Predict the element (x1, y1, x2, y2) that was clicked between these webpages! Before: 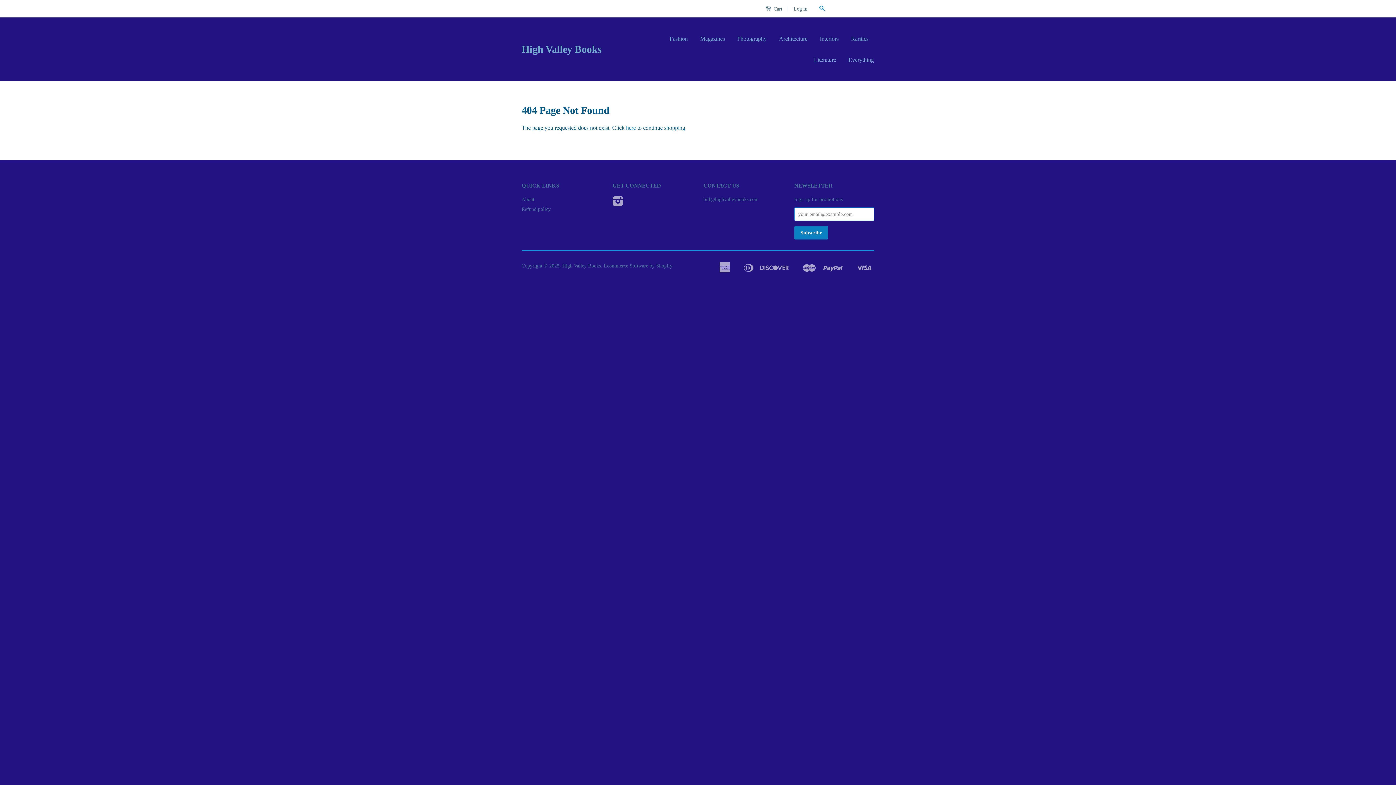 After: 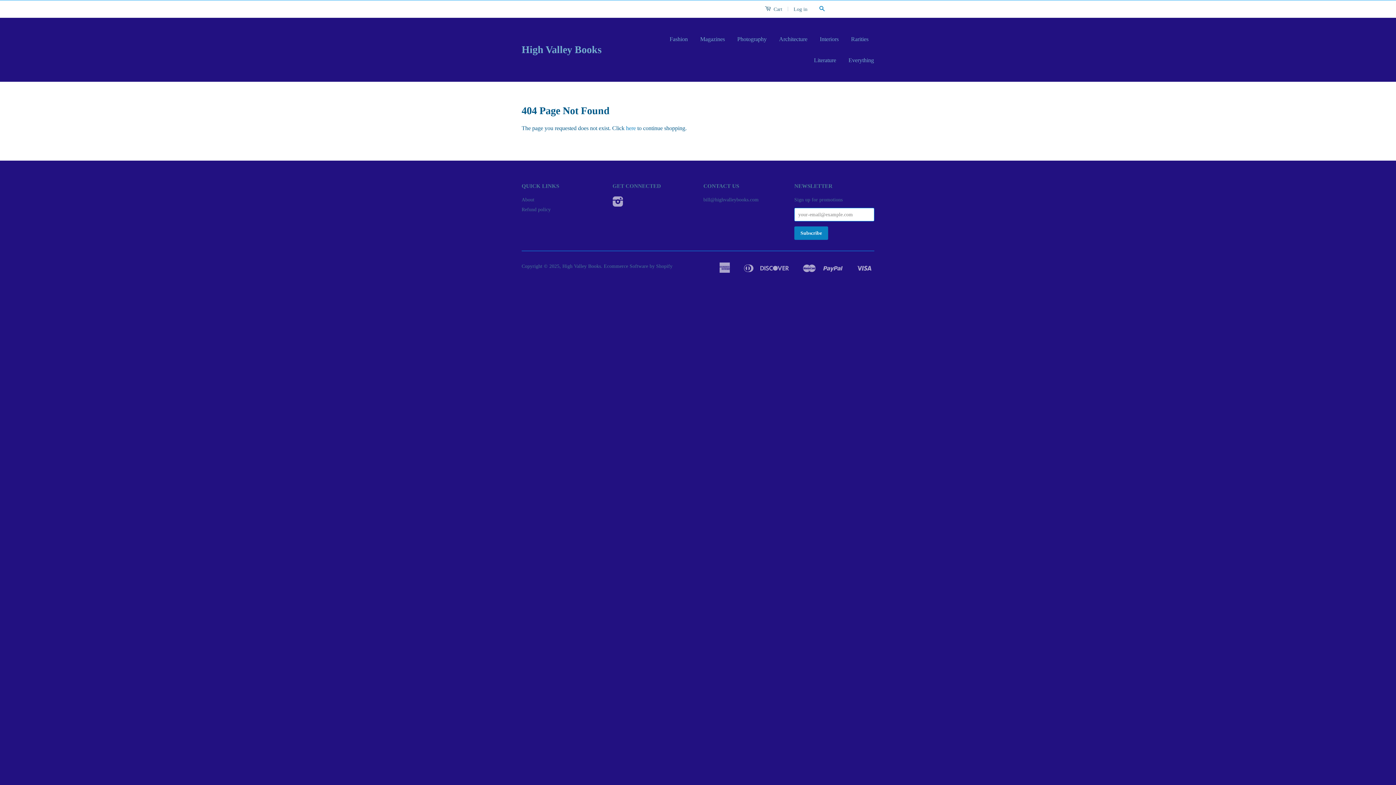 Action: bbox: (765, 3, 782, 14) label:  Cart